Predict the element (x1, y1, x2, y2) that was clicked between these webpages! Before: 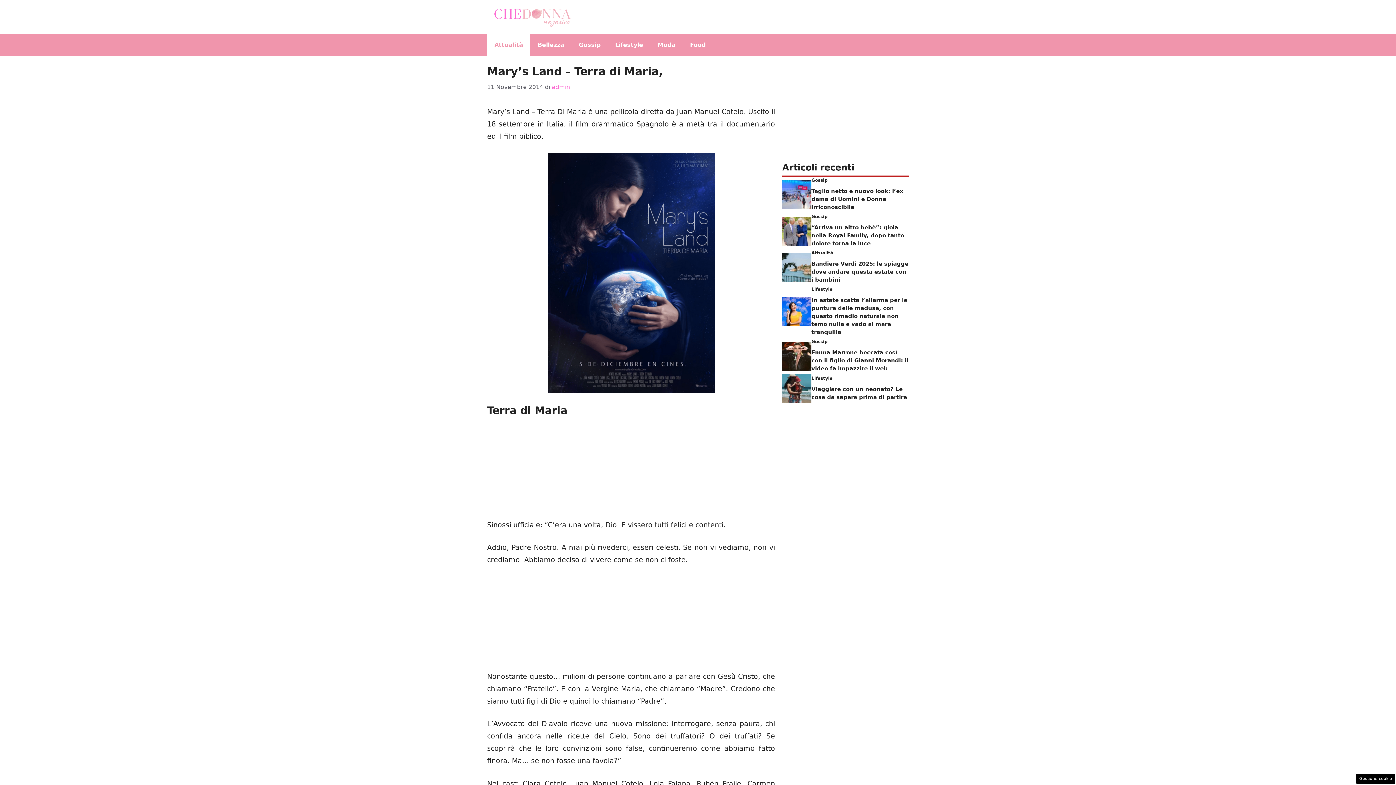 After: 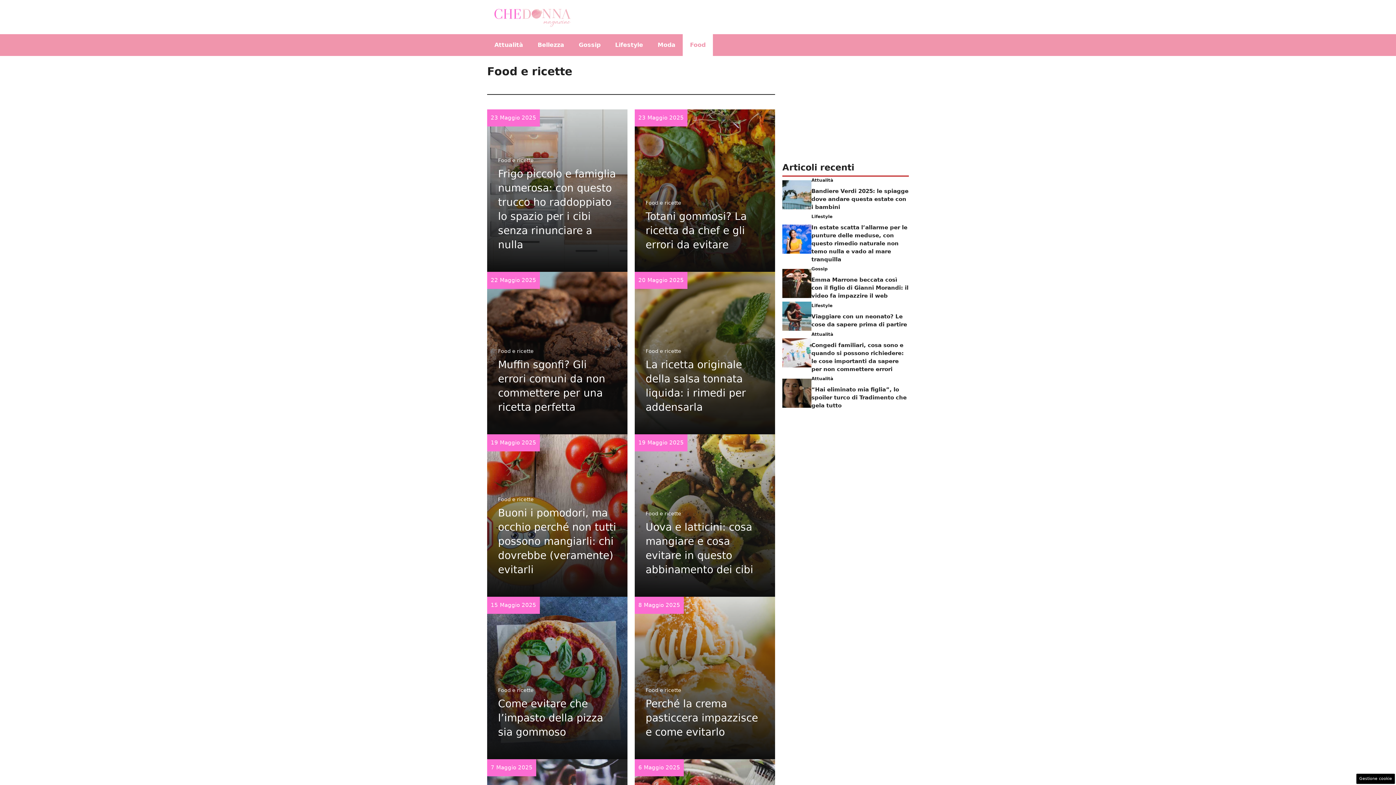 Action: label: Food bbox: (682, 34, 713, 56)